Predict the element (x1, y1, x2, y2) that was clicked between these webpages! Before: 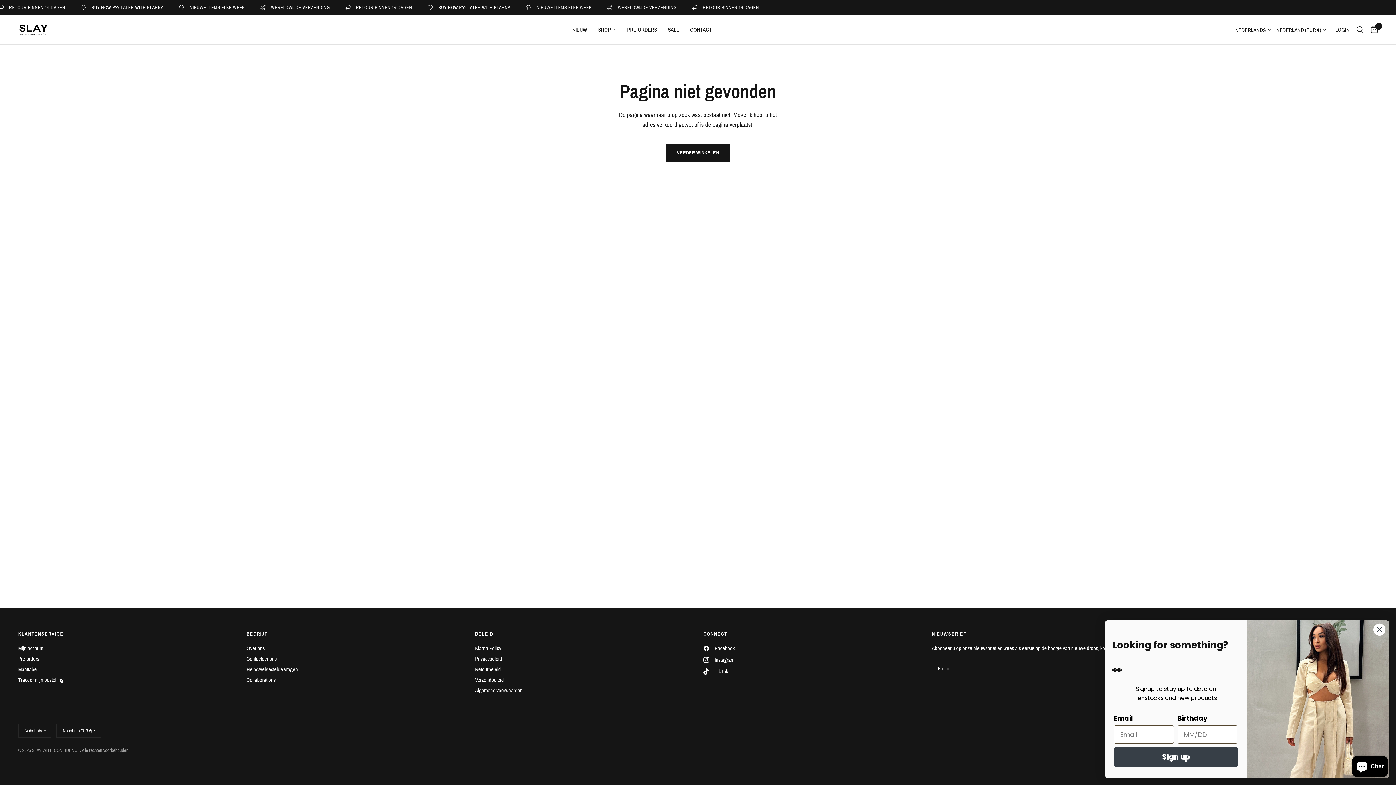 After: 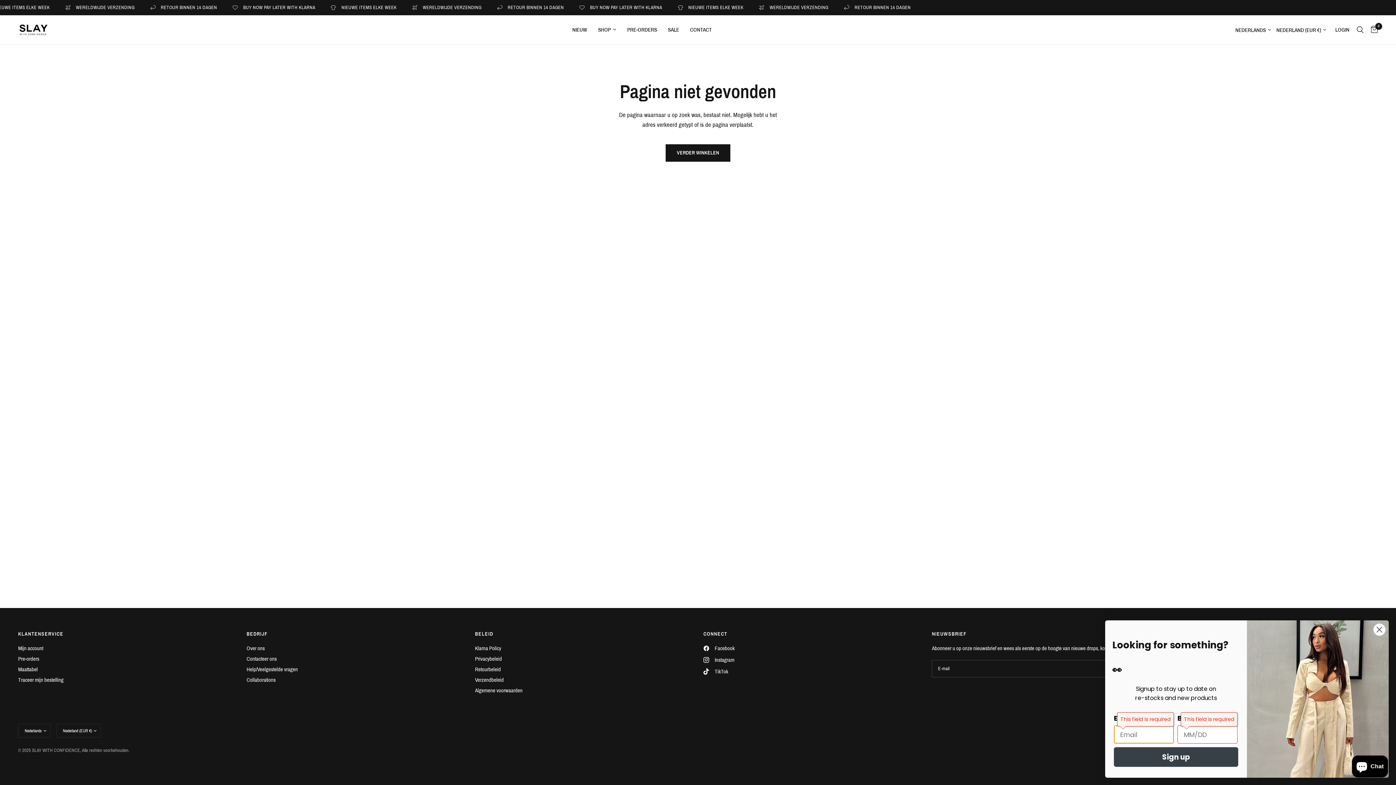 Action: label: Sign up bbox: (1114, 747, 1238, 767)